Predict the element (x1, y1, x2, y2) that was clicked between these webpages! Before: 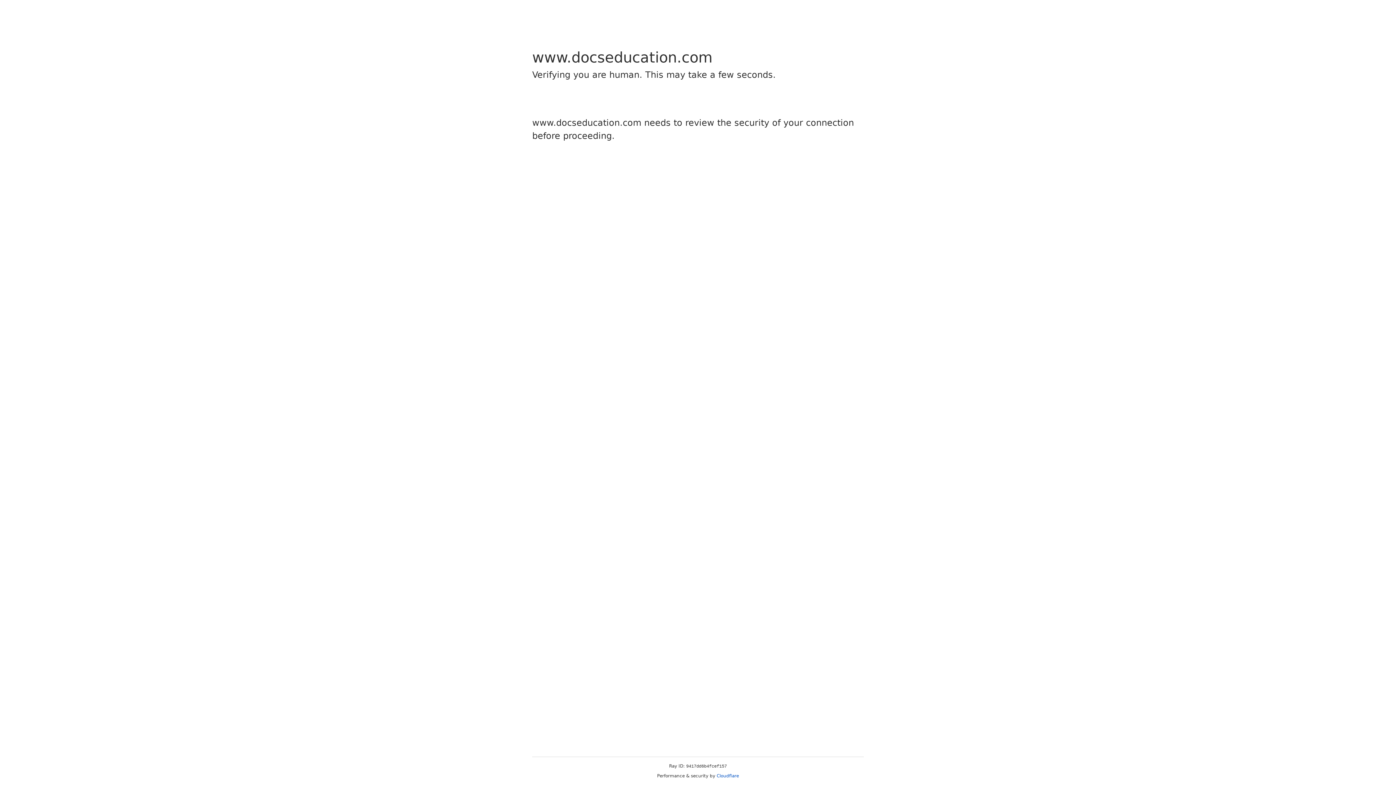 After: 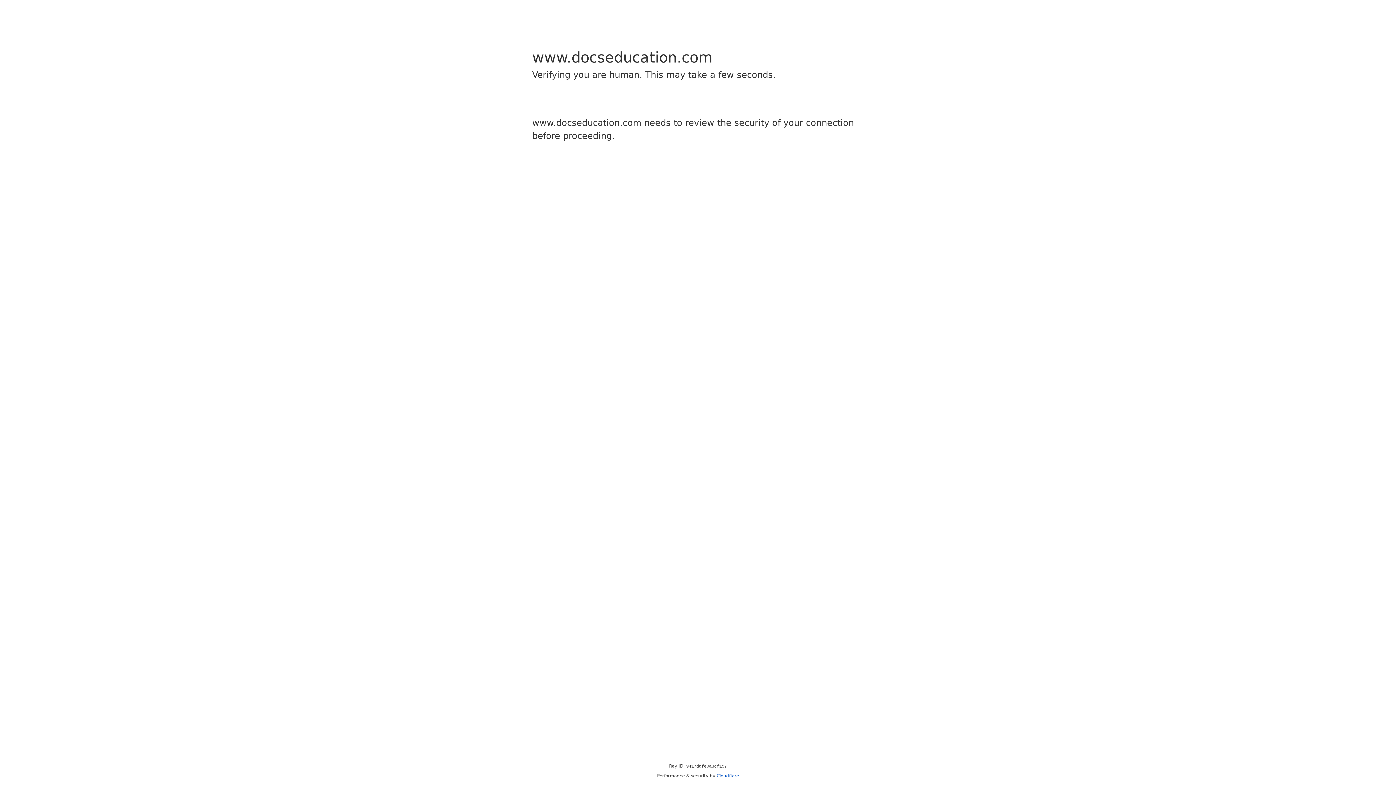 Action: bbox: (716, 773, 739, 778) label: Cloudflare